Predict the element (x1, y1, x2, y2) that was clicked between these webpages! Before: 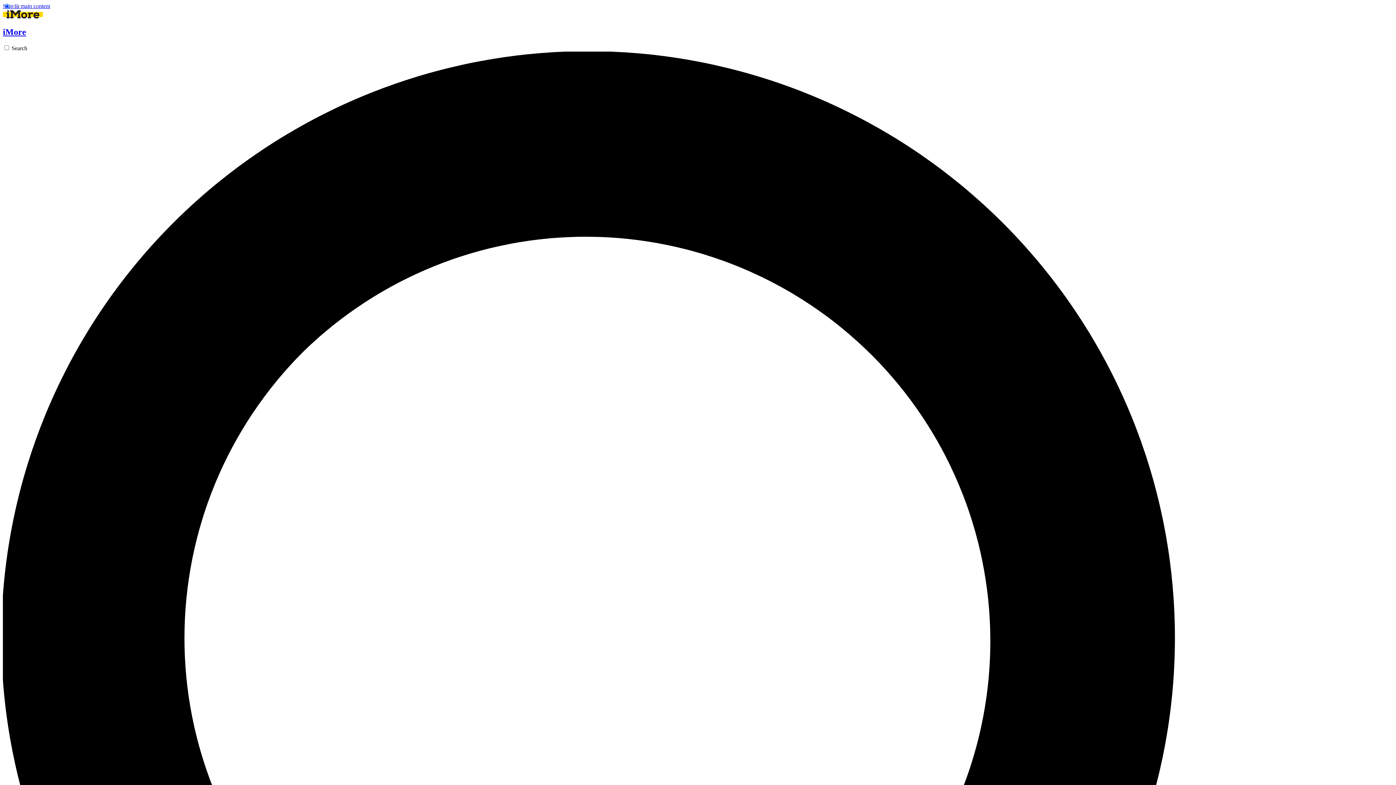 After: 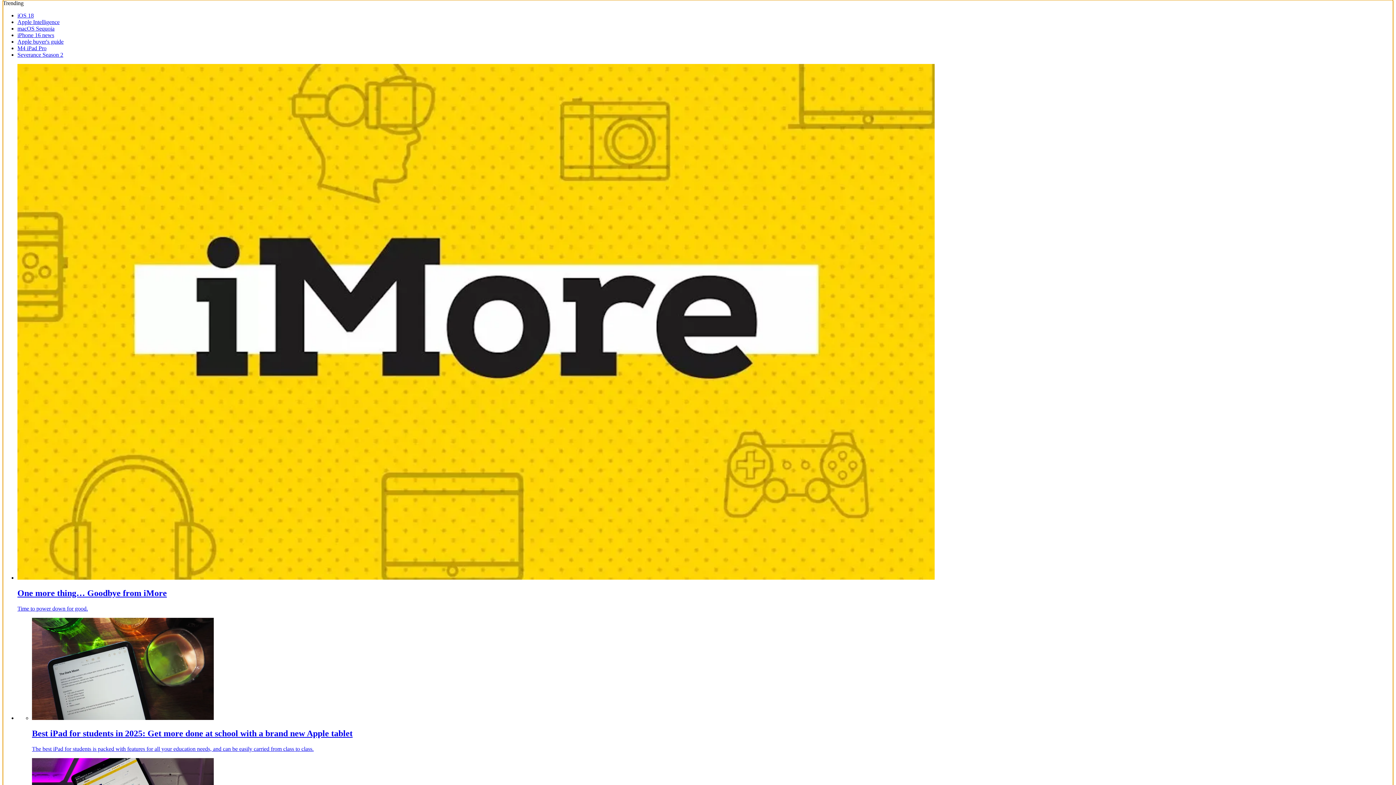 Action: label: Skip to main content bbox: (2, 2, 50, 9)